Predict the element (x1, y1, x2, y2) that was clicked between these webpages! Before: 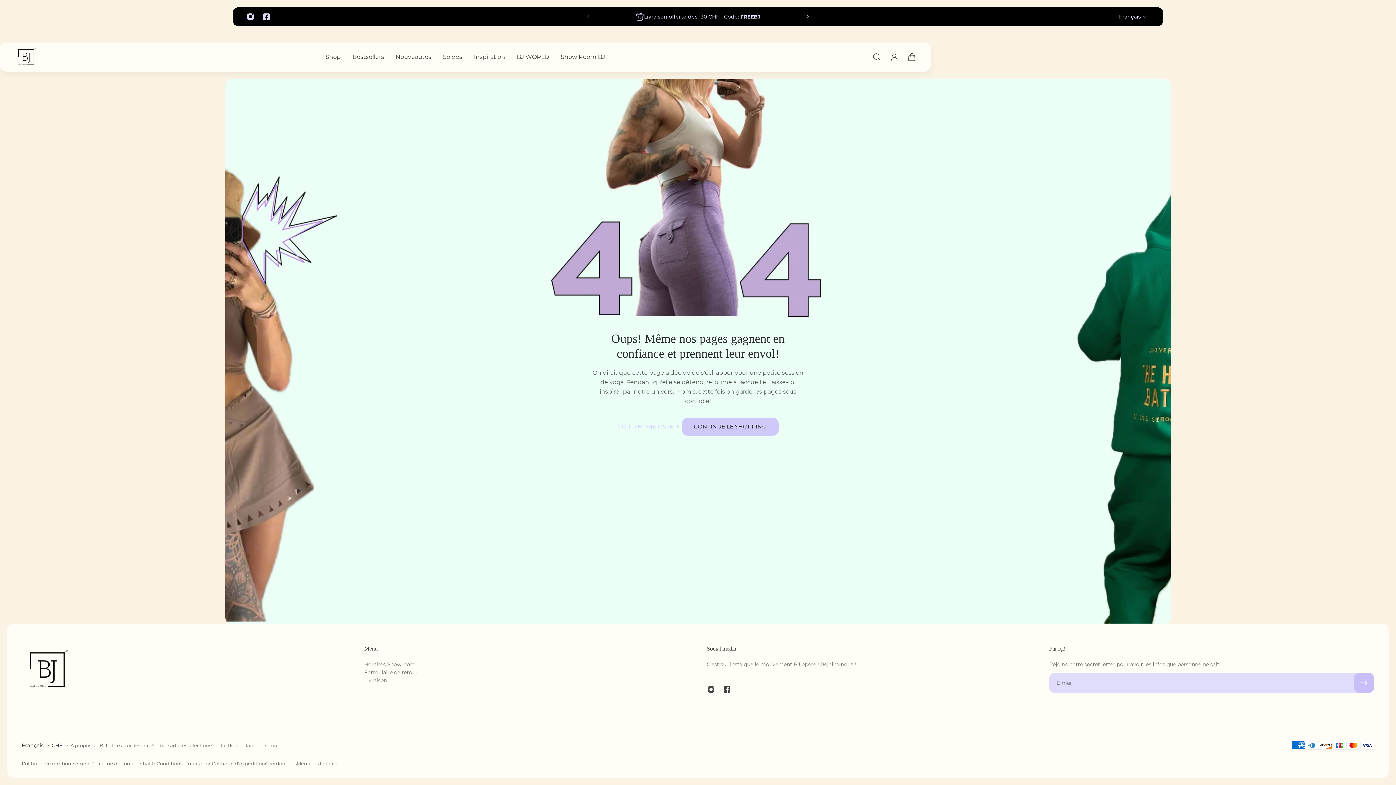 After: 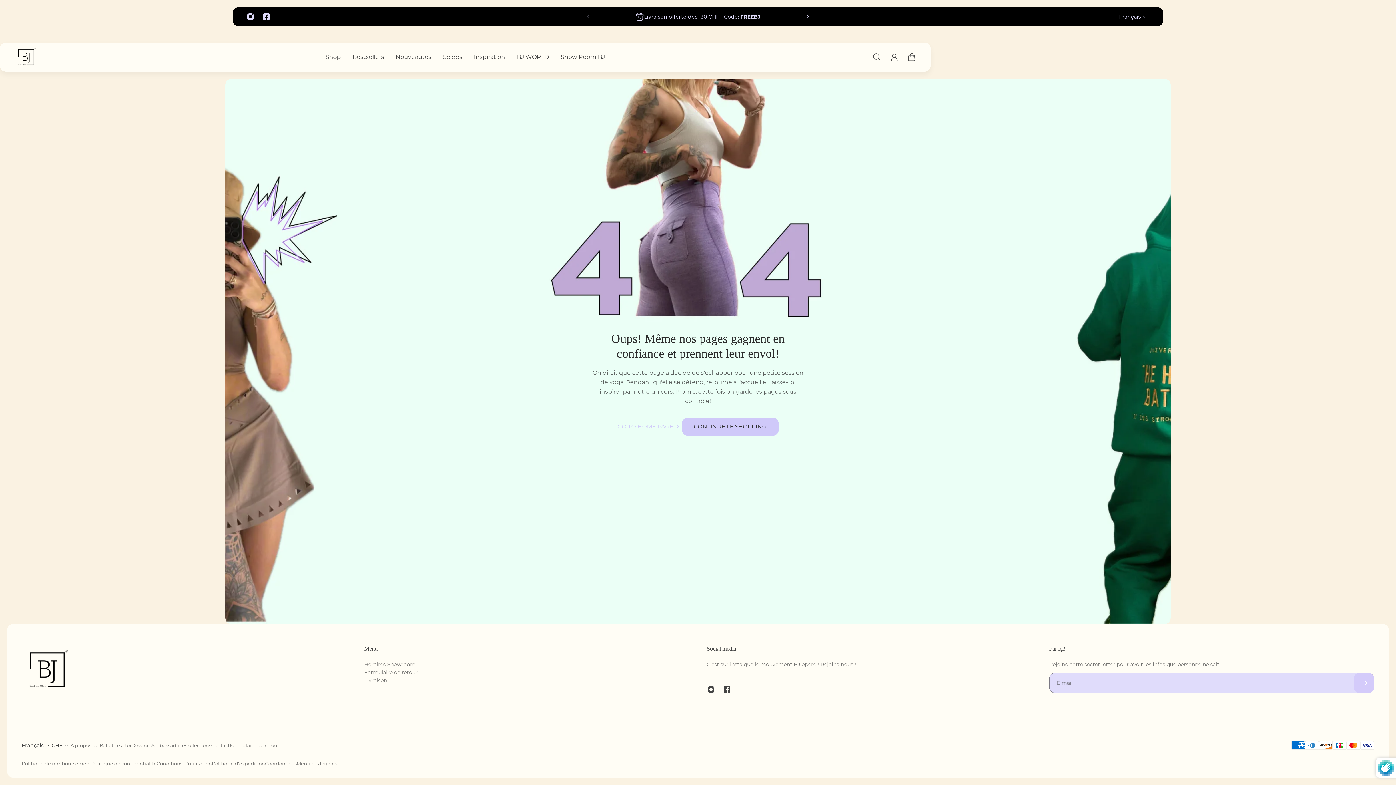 Action: bbox: (1354, 673, 1374, 693) label: S'abonner